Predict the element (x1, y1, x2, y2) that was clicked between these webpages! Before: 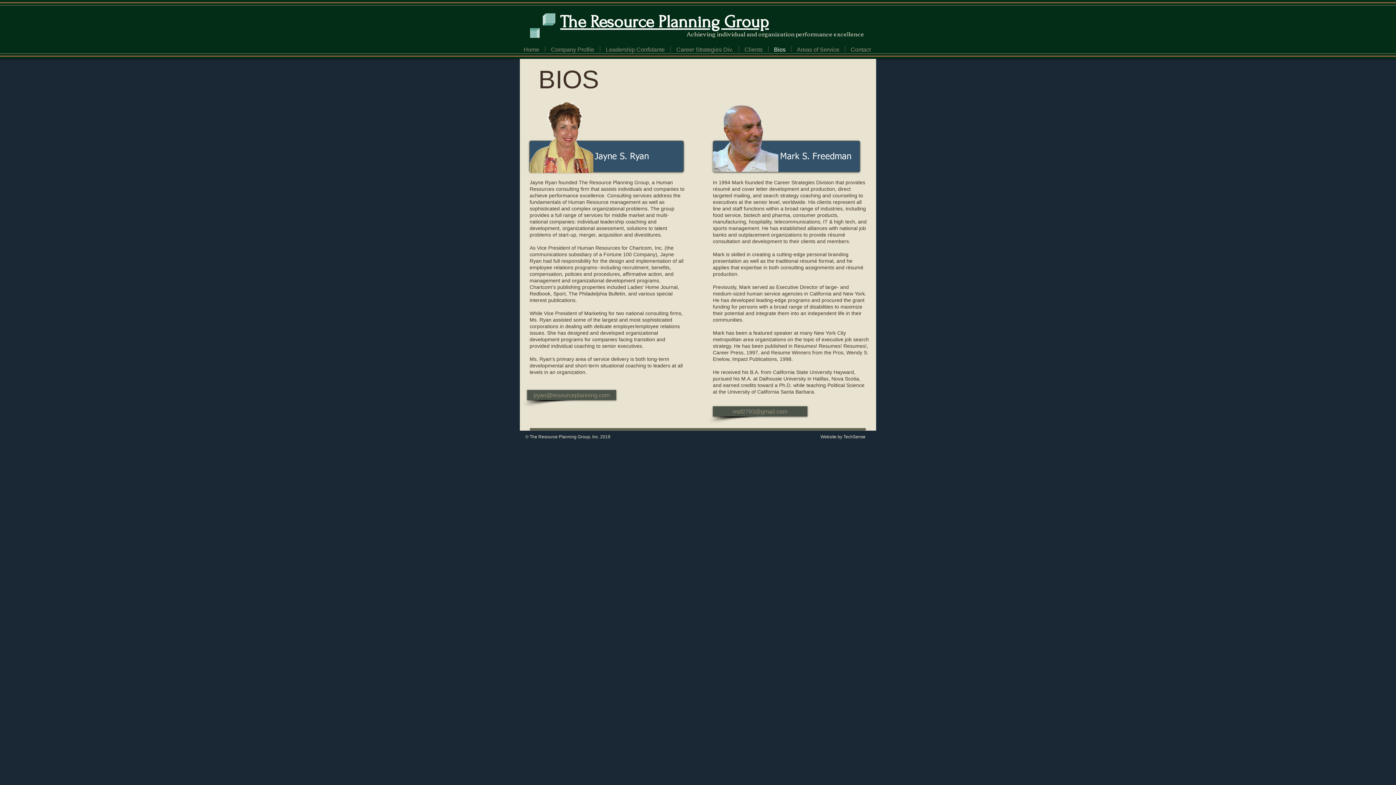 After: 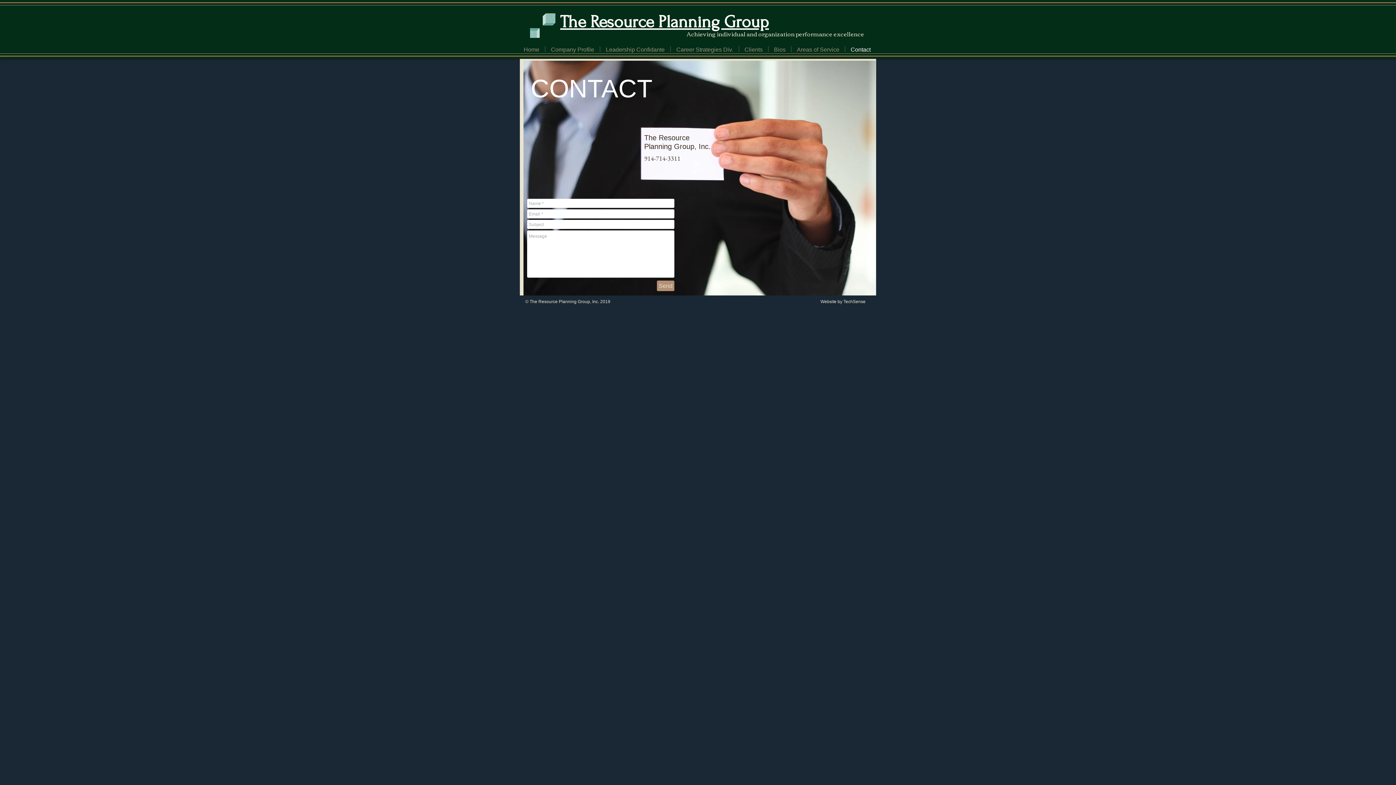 Action: label: Contact bbox: (845, 46, 876, 52)